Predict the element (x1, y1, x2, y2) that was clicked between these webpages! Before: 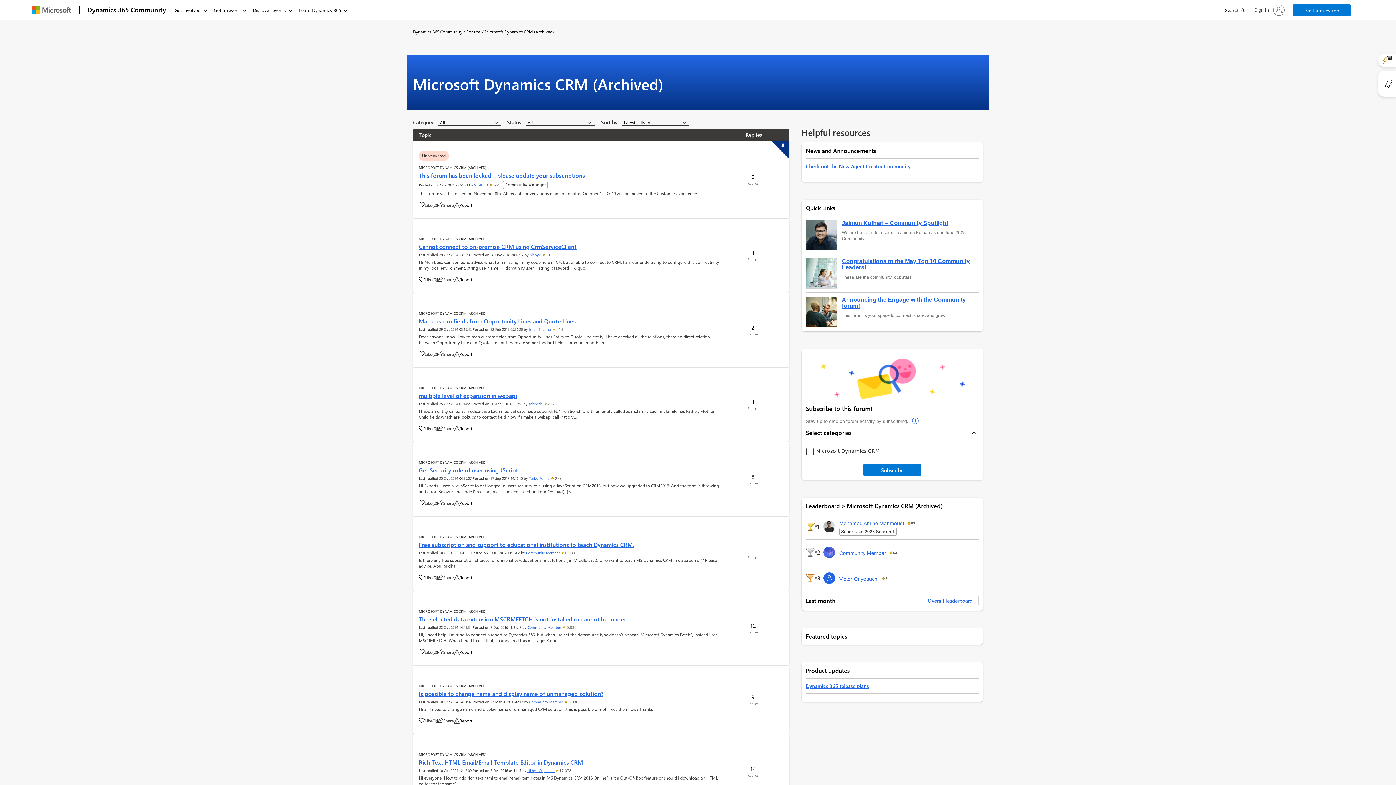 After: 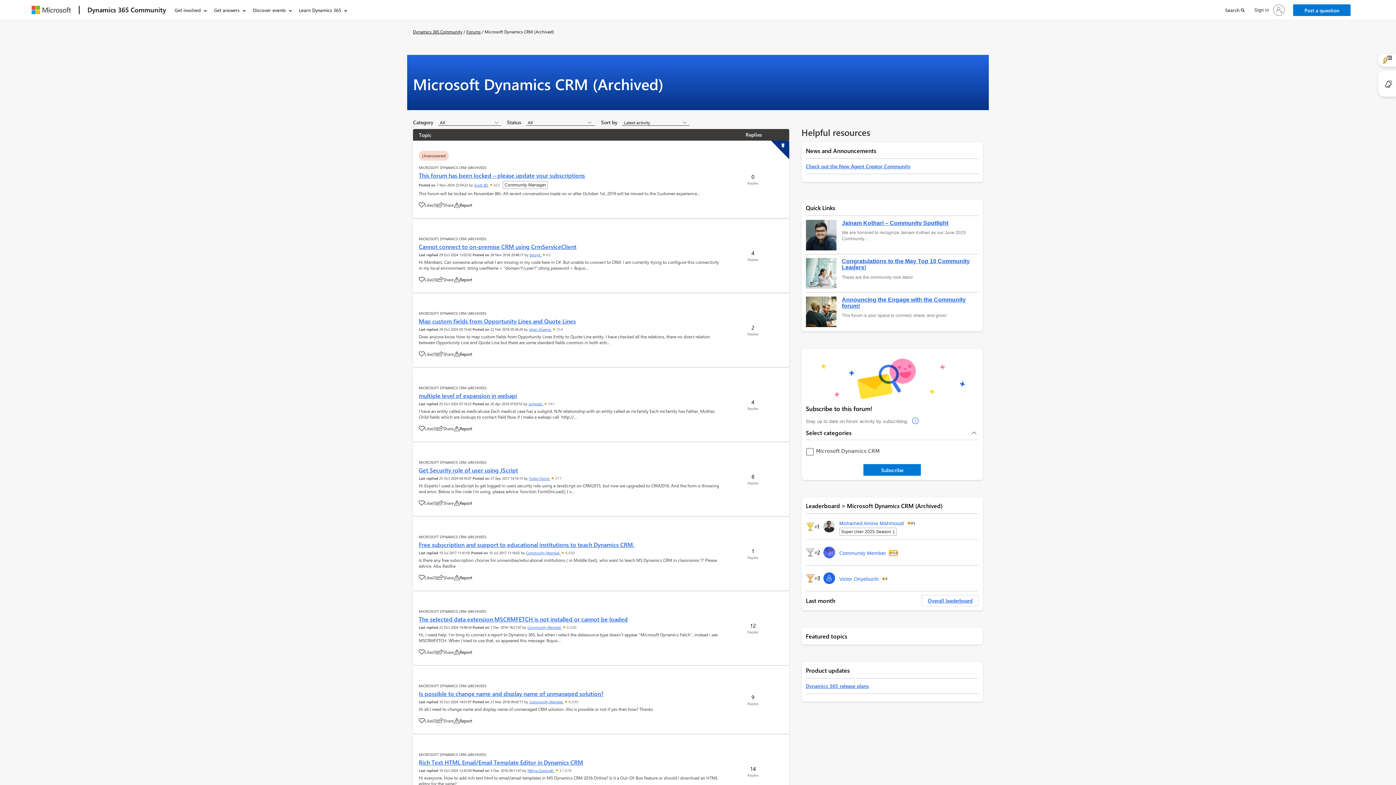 Action: label: 54 bbox: (889, 550, 897, 555)